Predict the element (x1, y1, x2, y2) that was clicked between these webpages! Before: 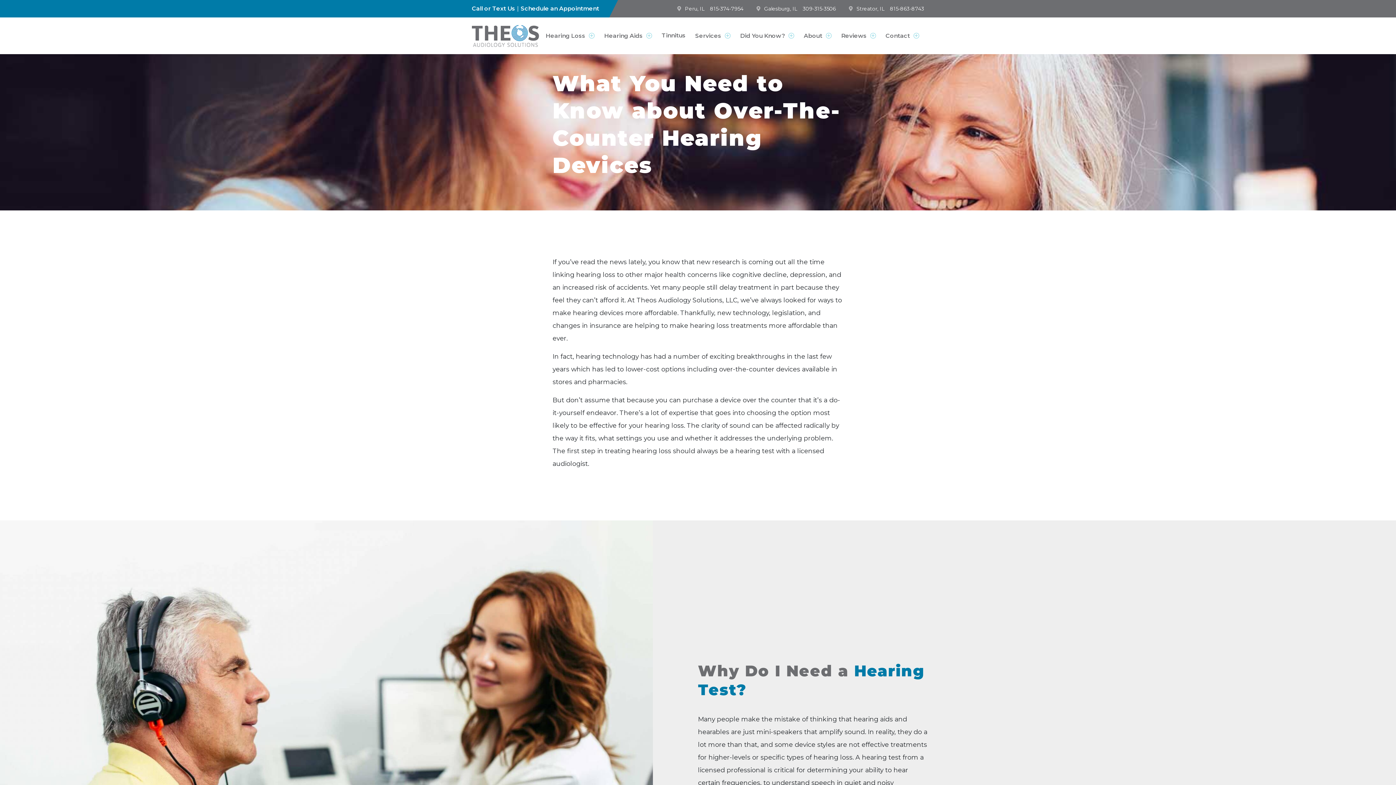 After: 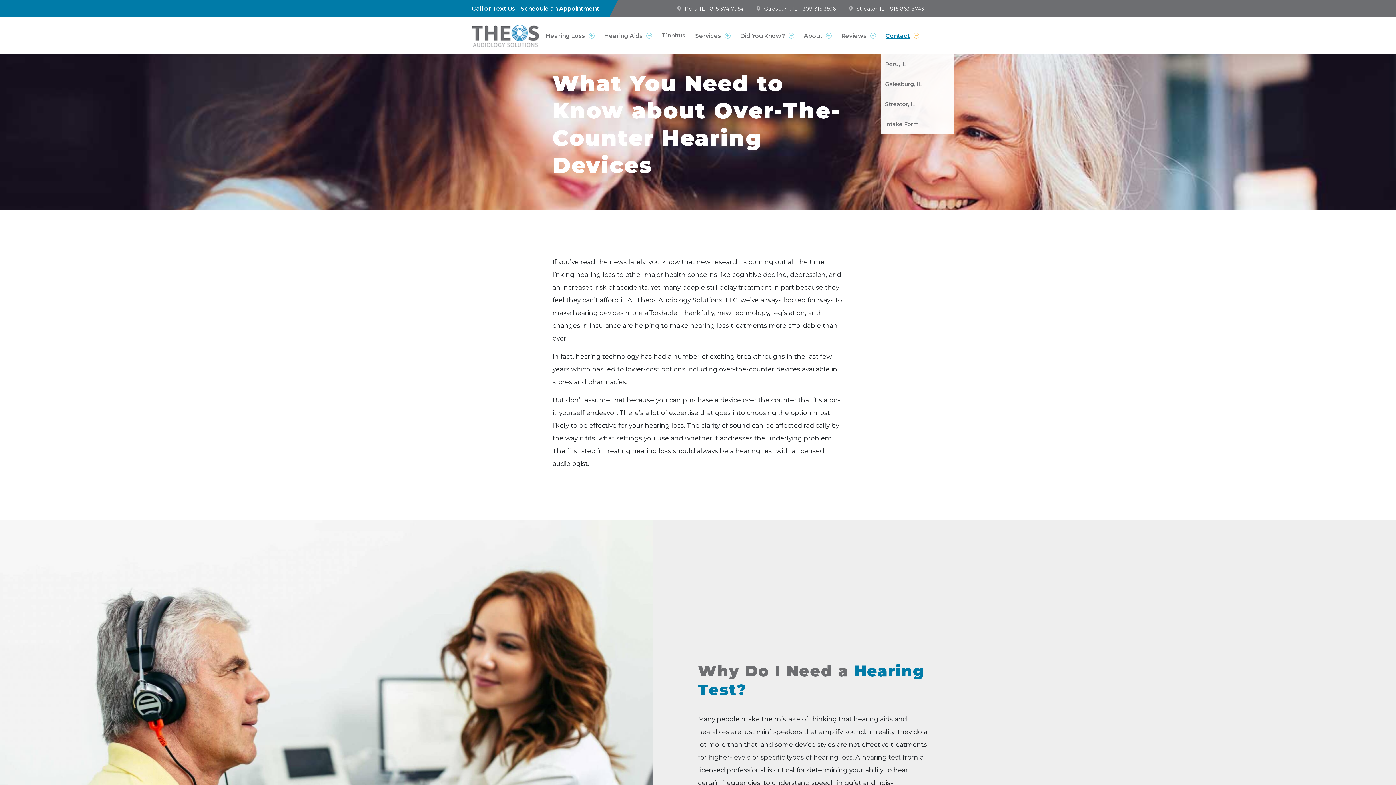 Action: label: Contact bbox: (881, 24, 924, 46)